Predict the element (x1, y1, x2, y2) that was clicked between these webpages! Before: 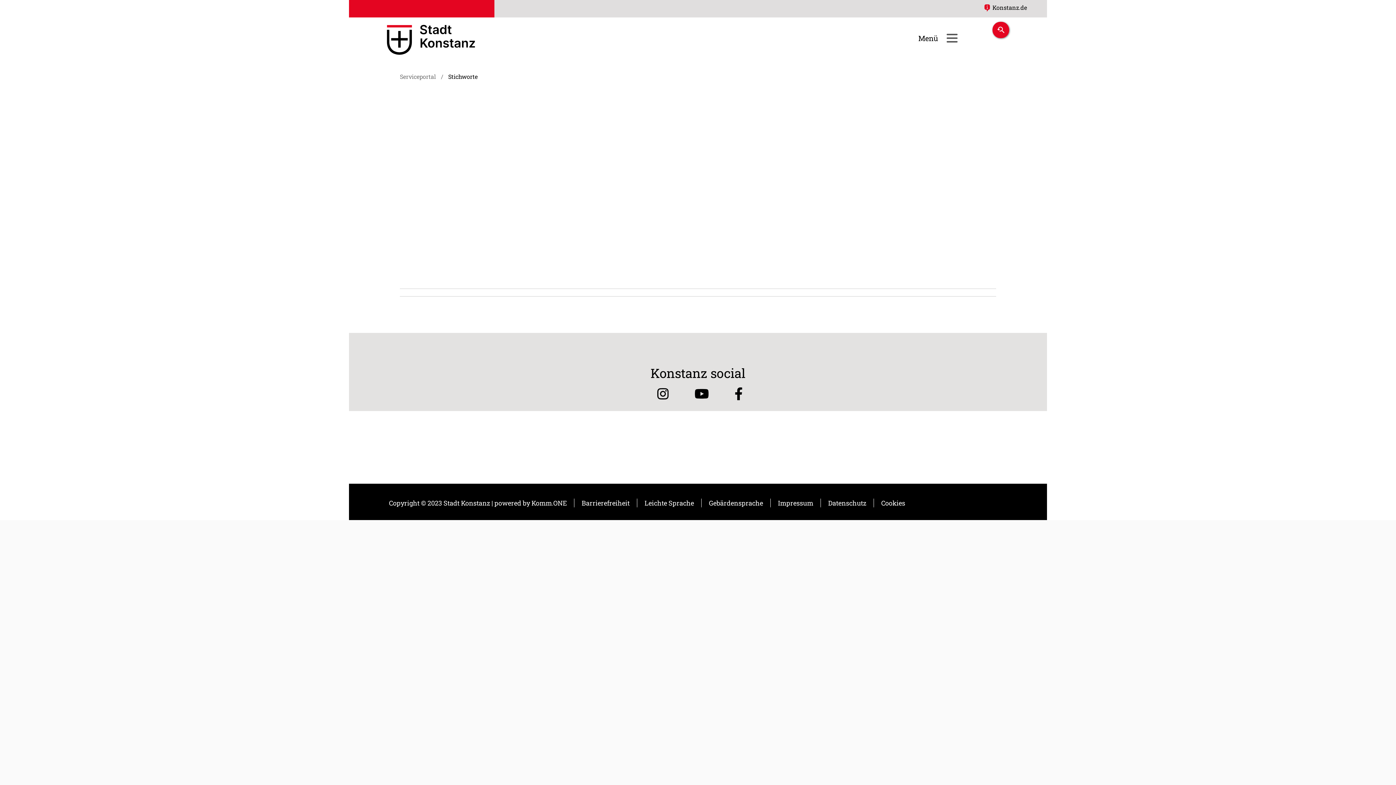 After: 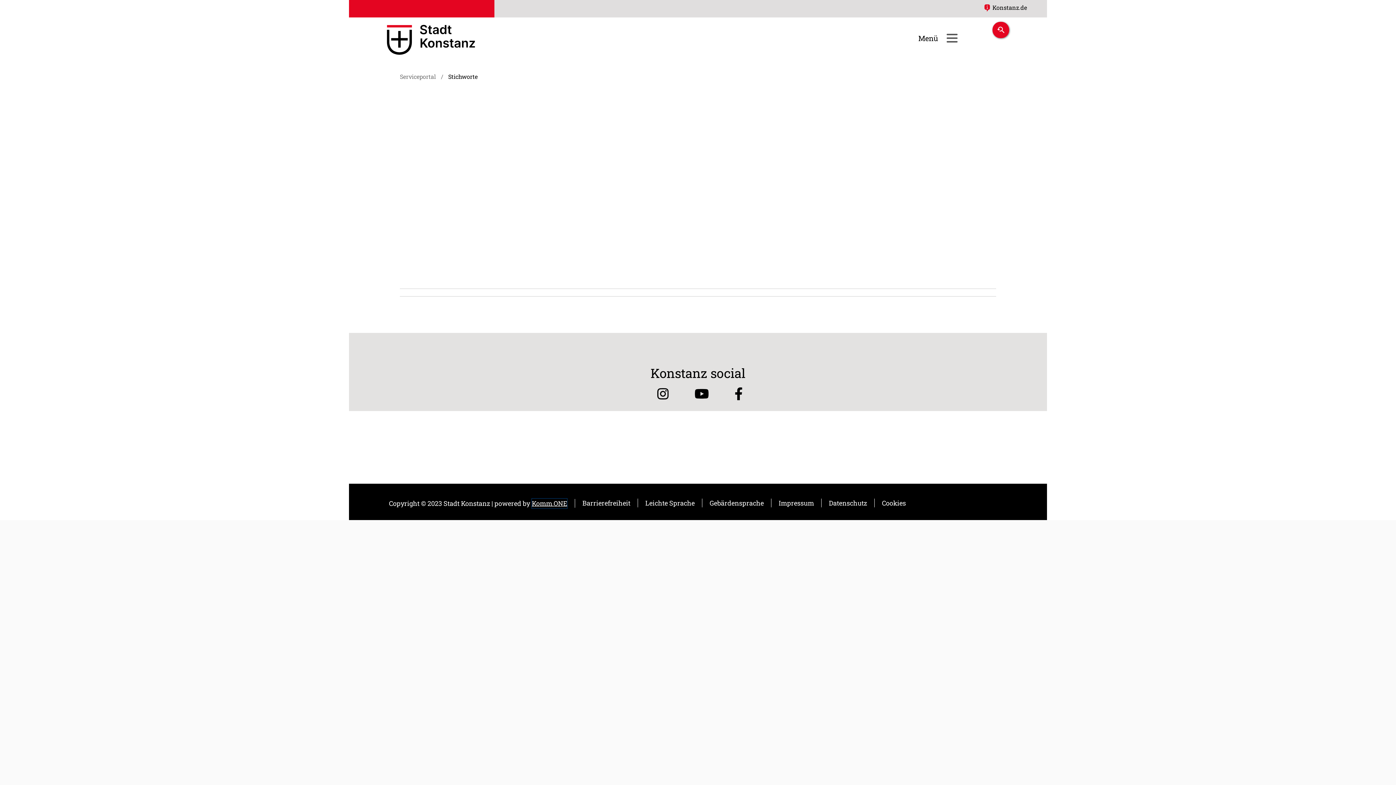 Action: bbox: (531, 498, 566, 508) label: Komm.ONE